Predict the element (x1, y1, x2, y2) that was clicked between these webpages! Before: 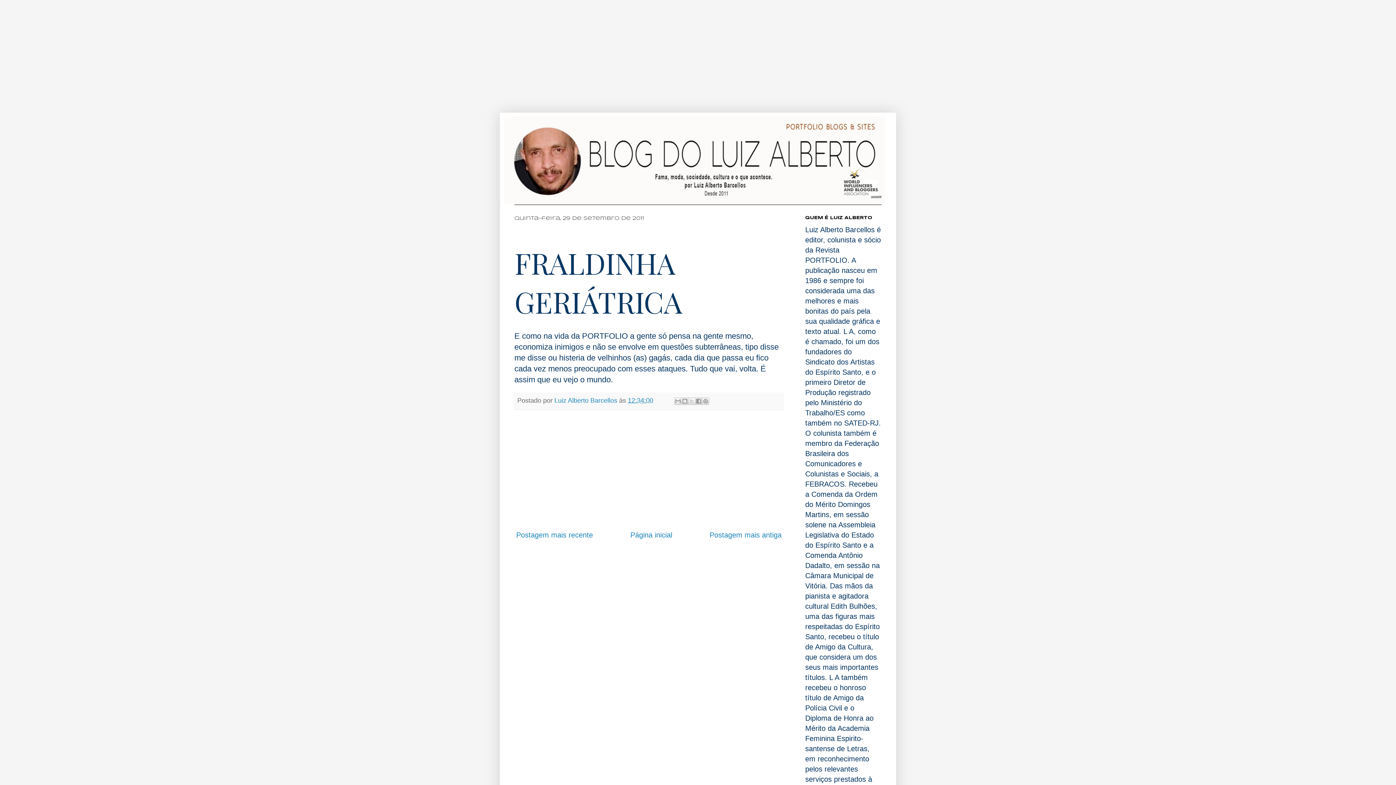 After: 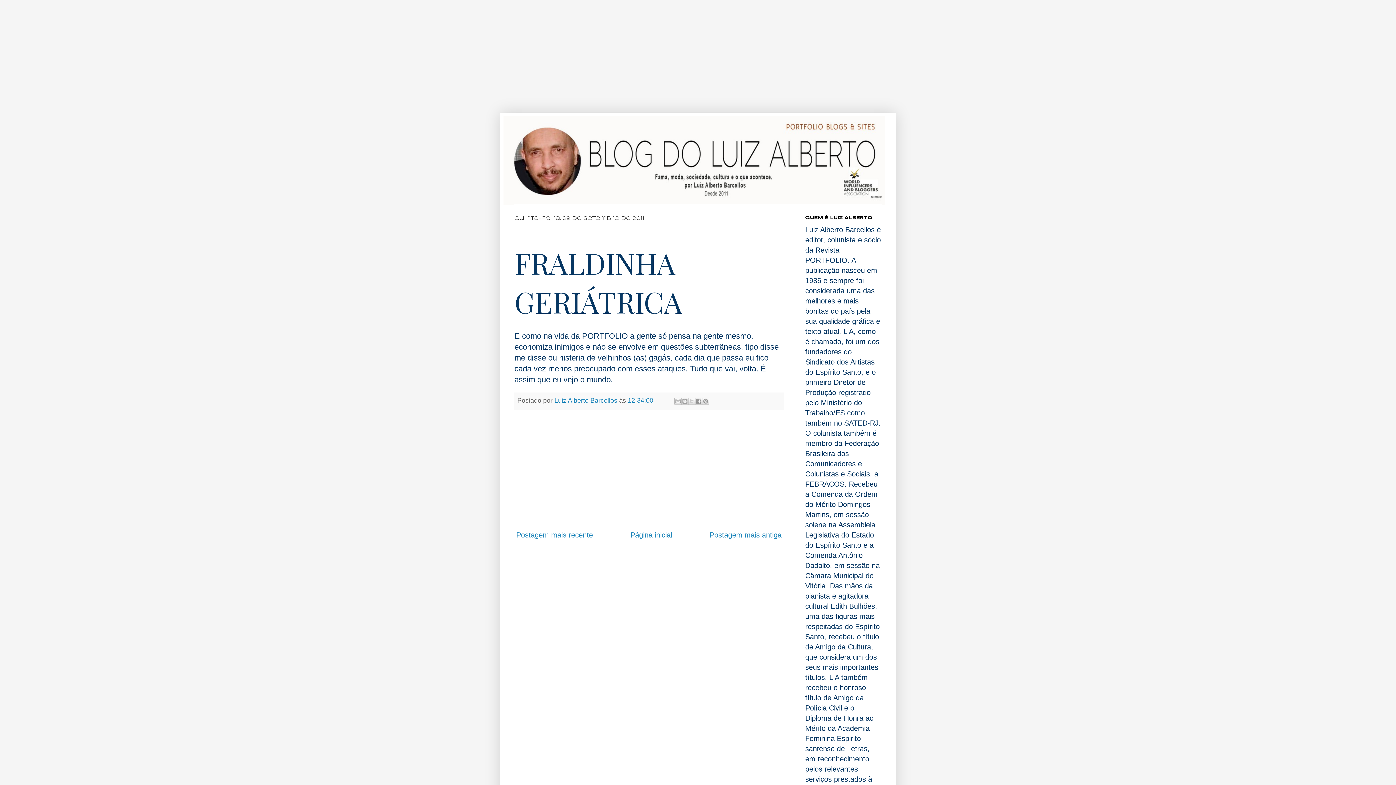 Action: bbox: (628, 397, 653, 404) label: 12:34:00